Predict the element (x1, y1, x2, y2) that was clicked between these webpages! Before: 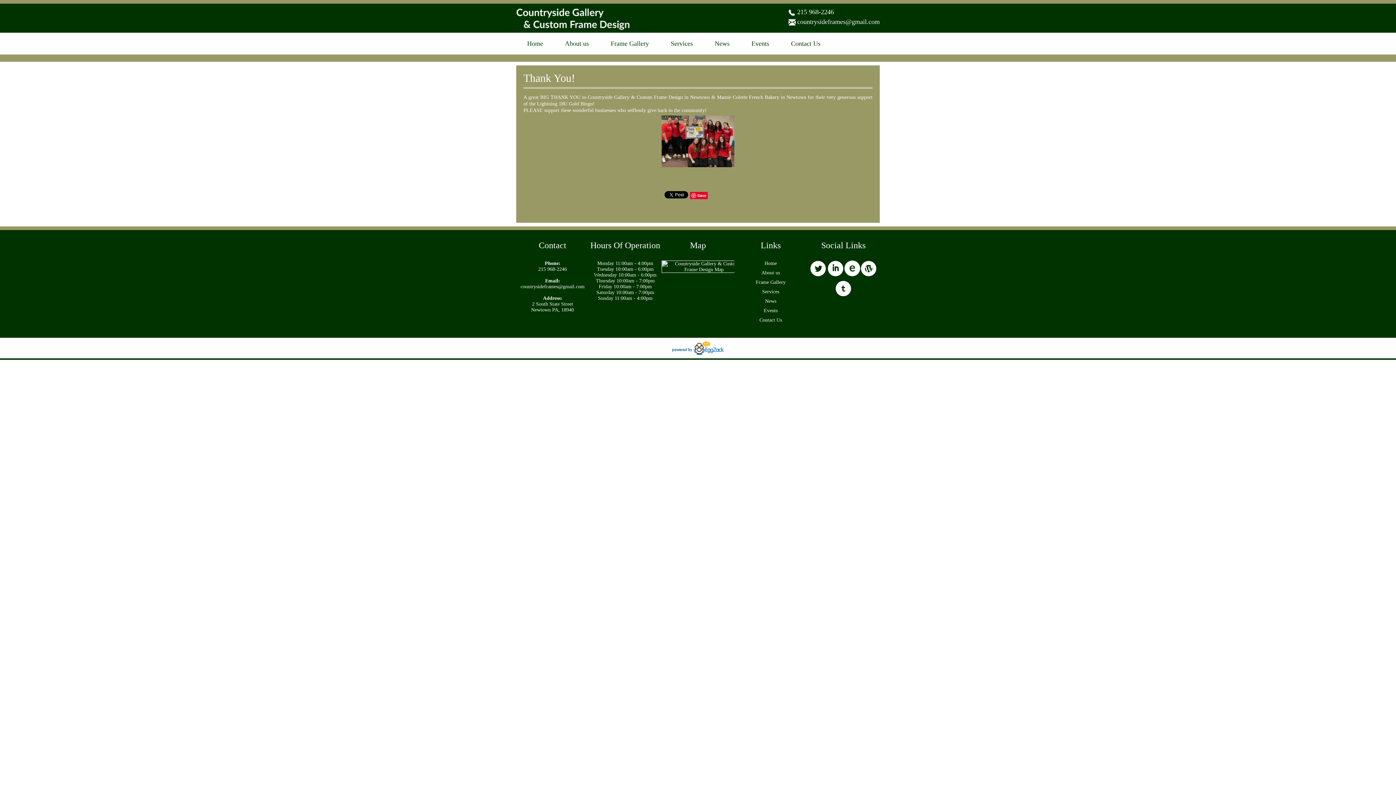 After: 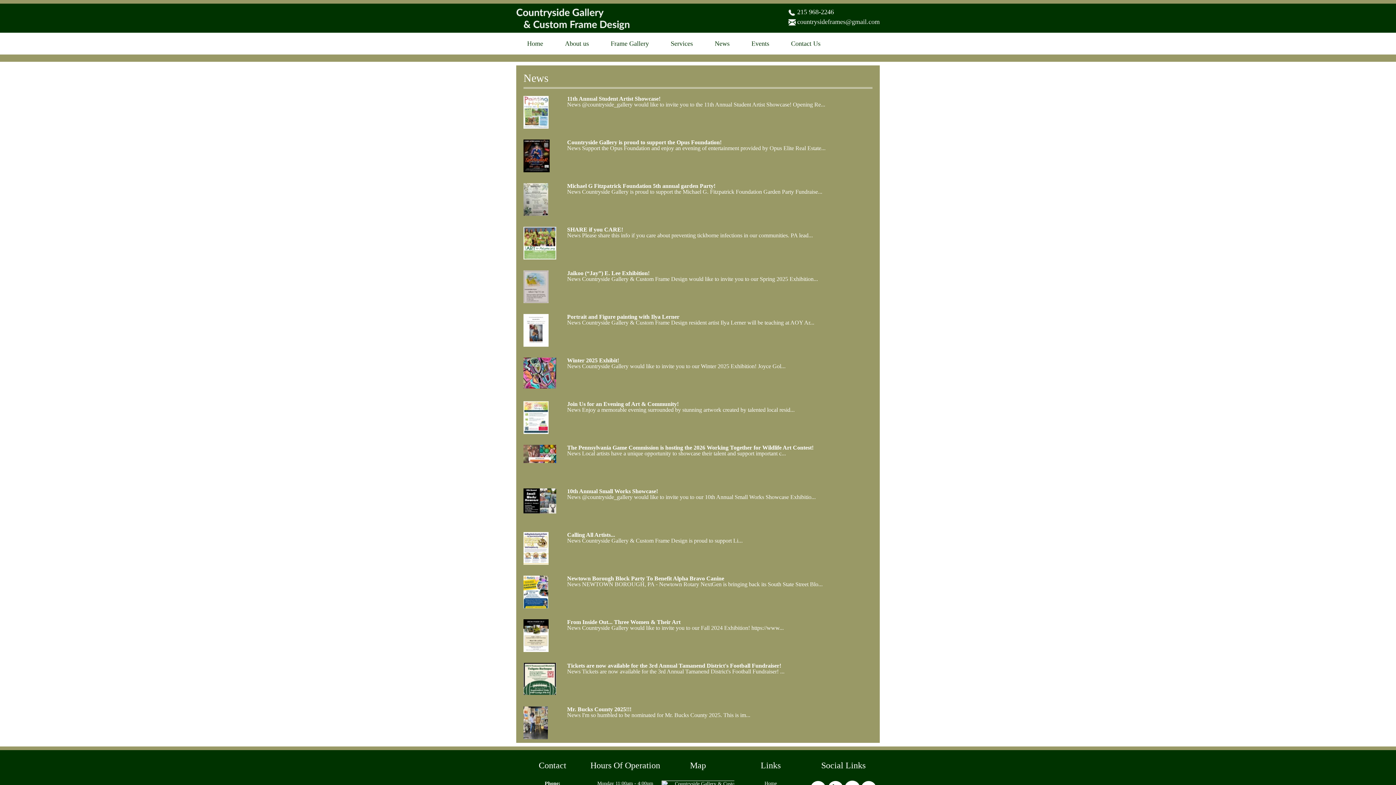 Action: bbox: (765, 298, 776, 304) label: News